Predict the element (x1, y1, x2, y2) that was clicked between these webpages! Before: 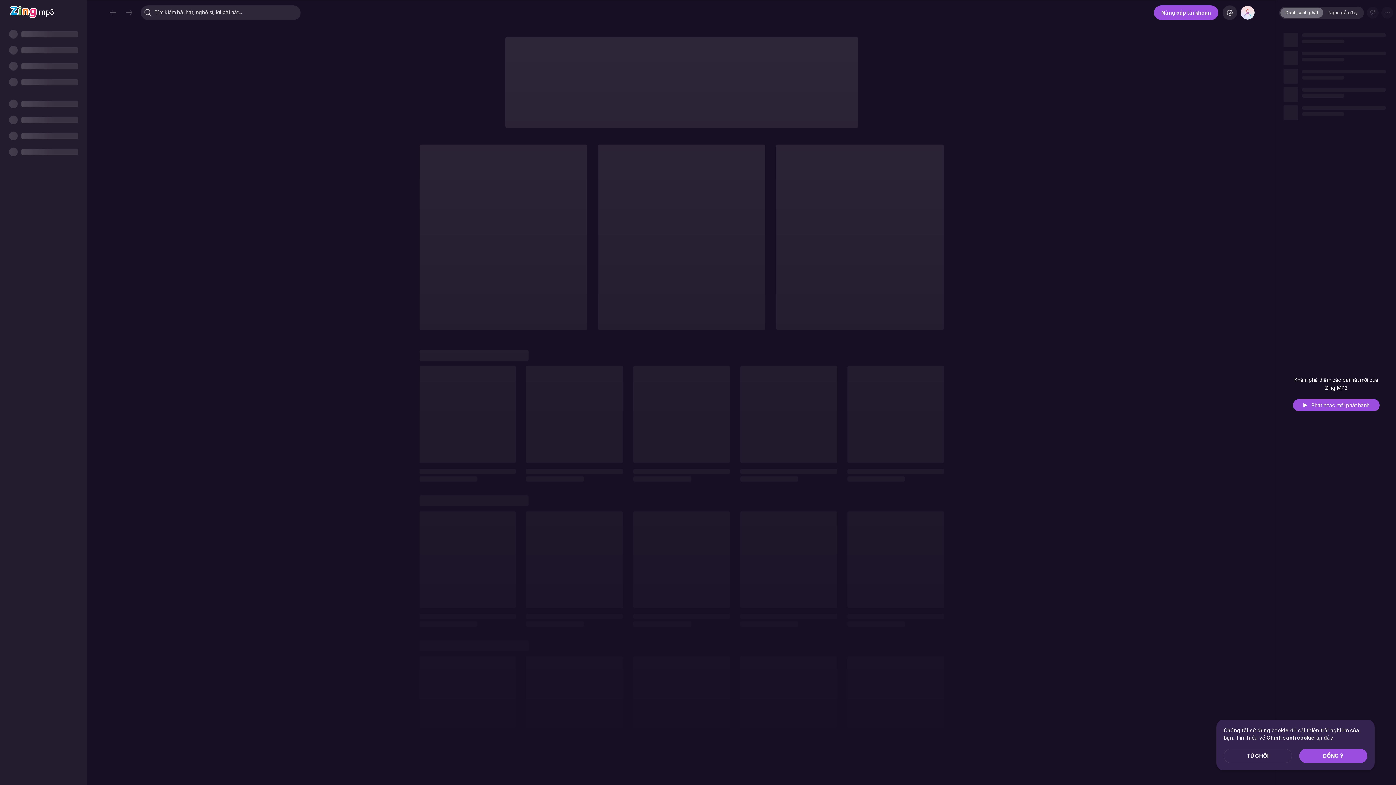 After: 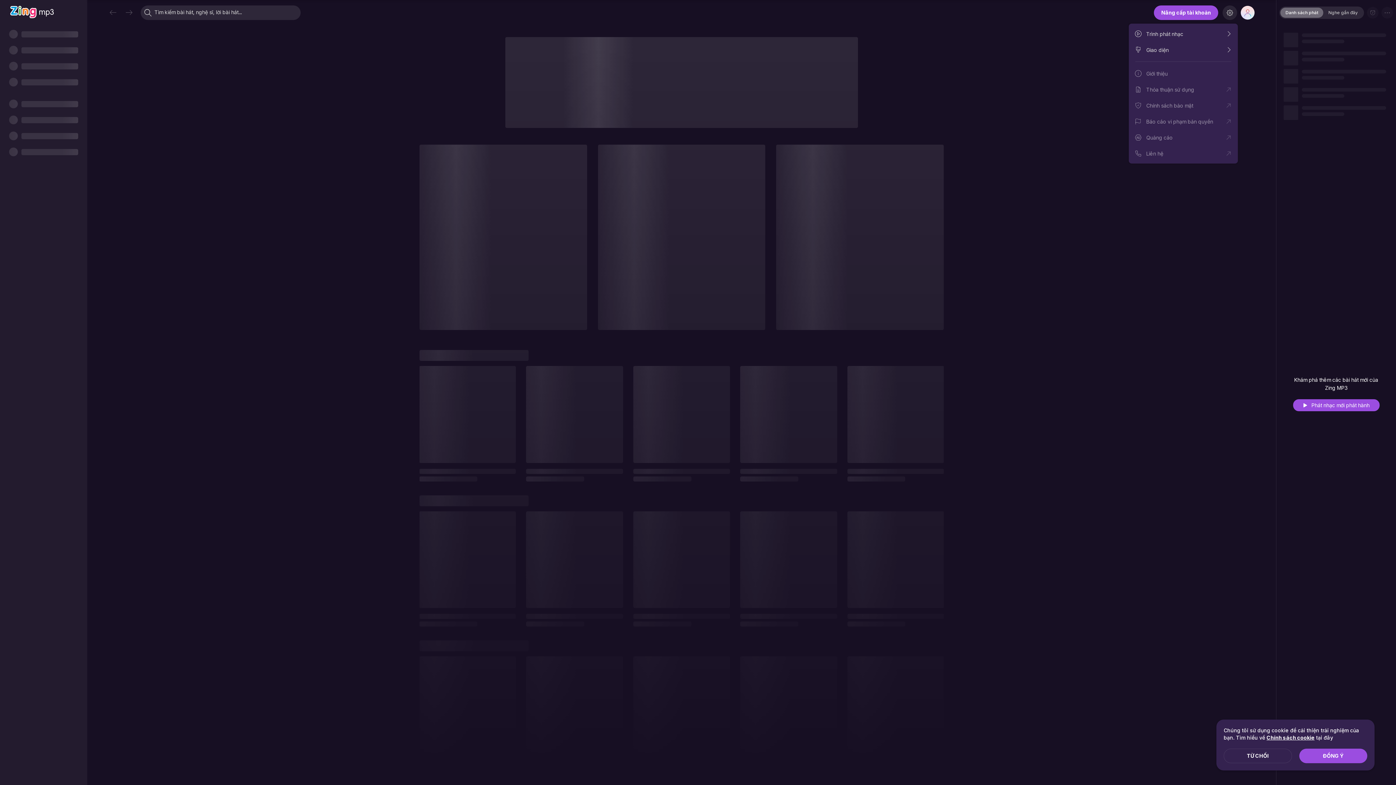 Action: bbox: (1222, 5, 1237, 20)